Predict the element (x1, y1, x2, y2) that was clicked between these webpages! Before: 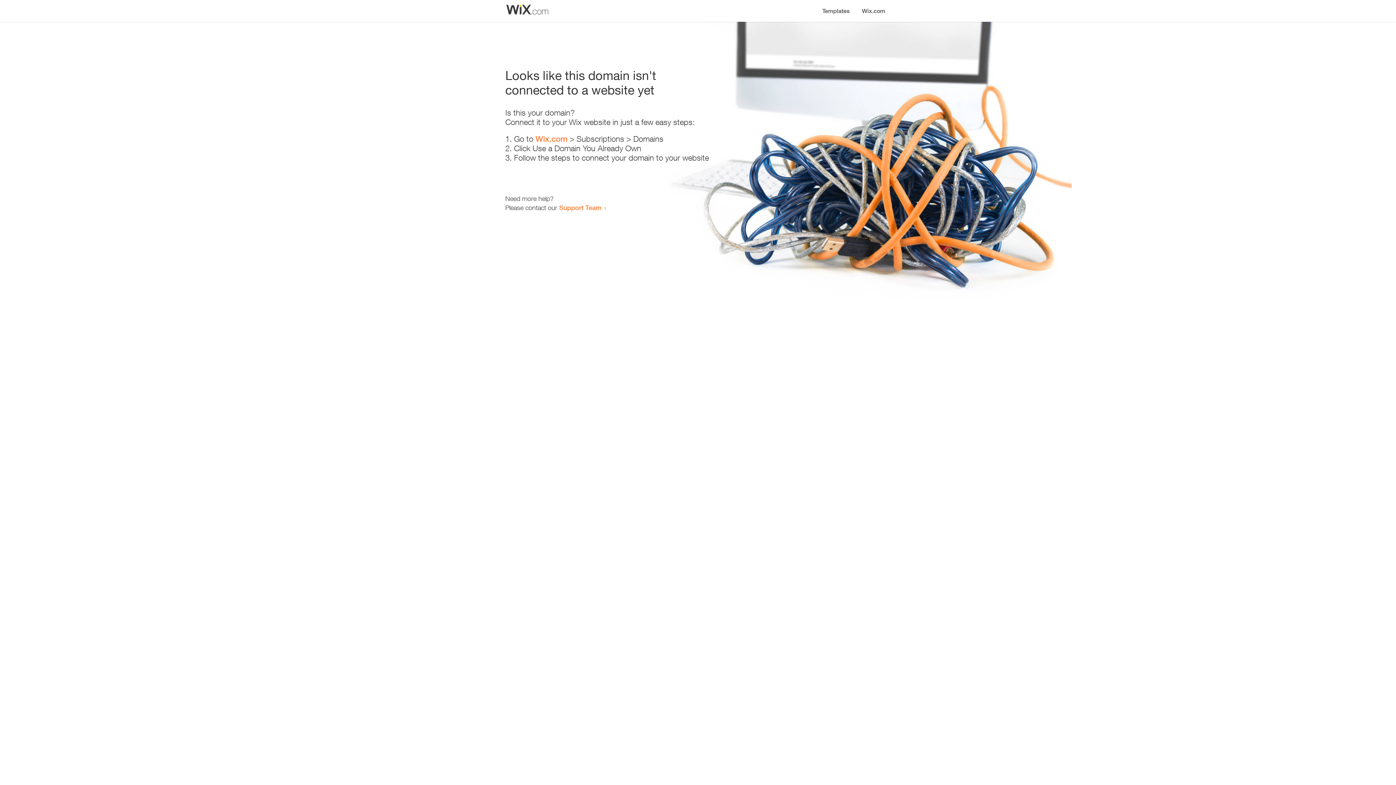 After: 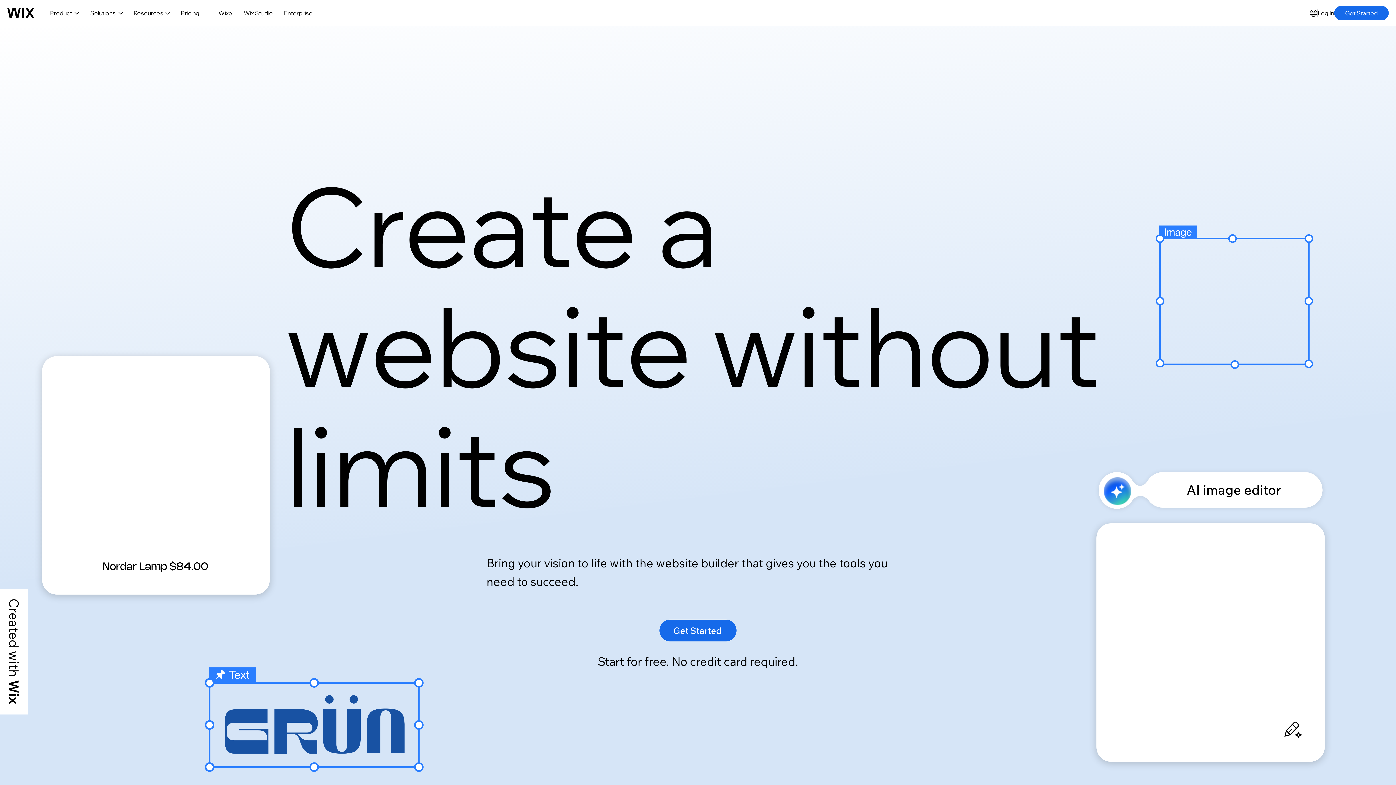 Action: label: Wix.com bbox: (535, 134, 567, 143)